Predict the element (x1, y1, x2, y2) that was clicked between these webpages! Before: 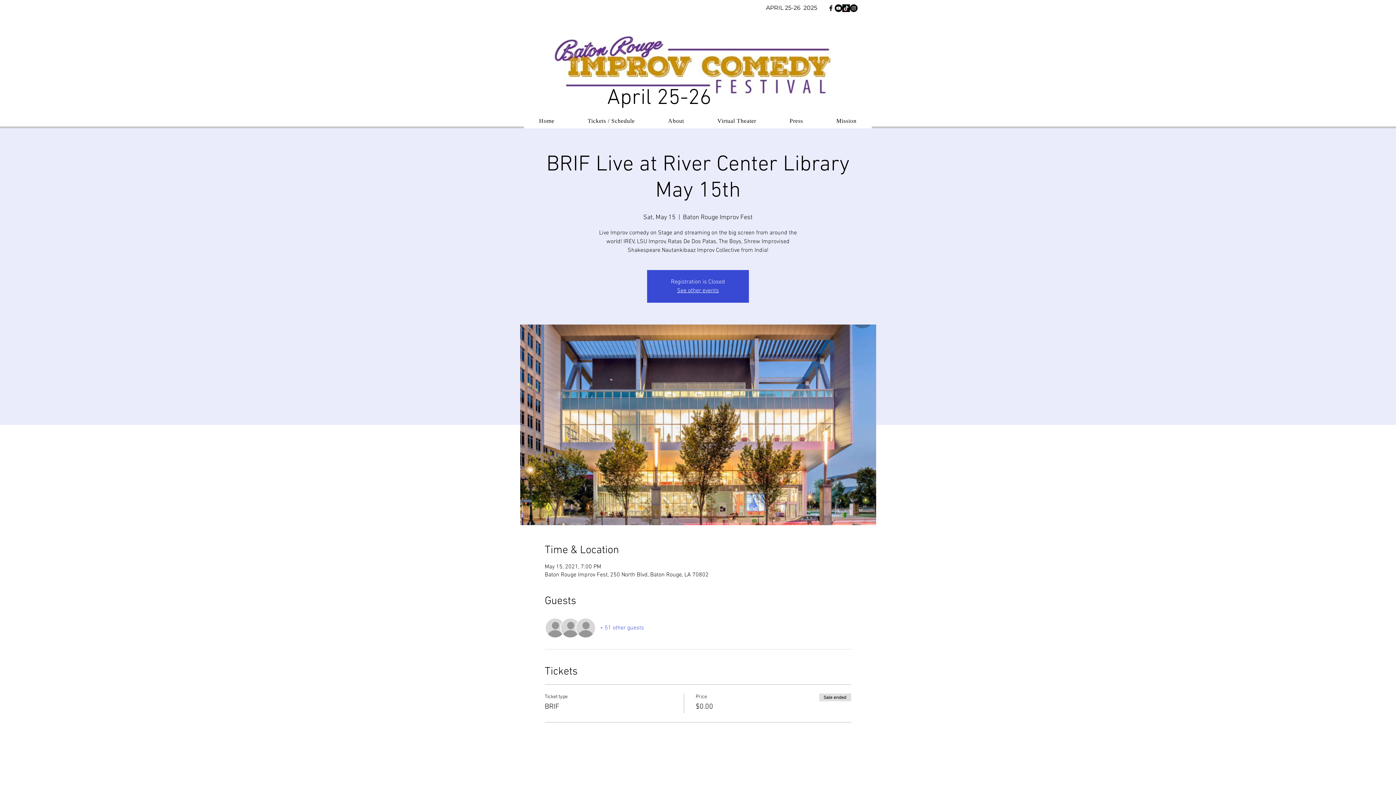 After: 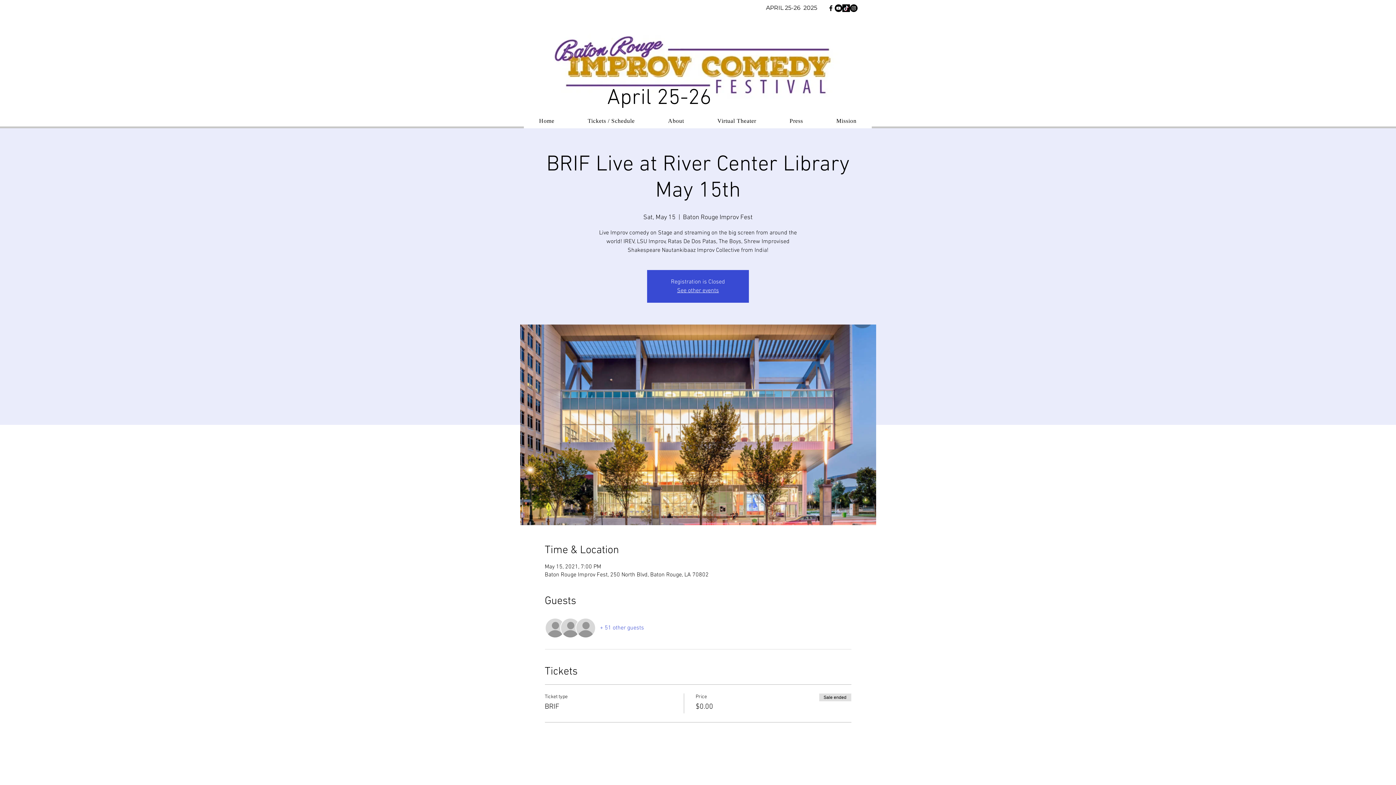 Action: label: TikTok    bbox: (842, 4, 850, 12)